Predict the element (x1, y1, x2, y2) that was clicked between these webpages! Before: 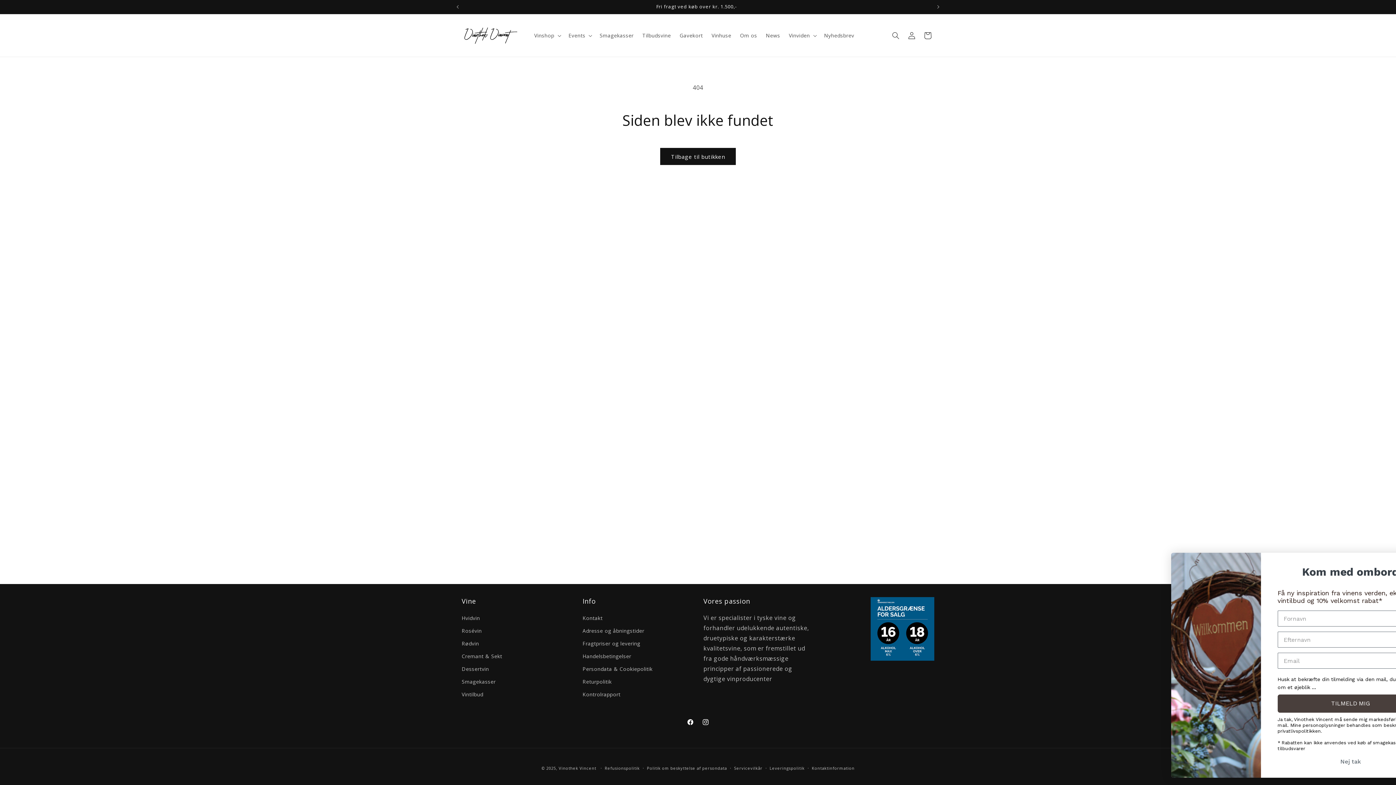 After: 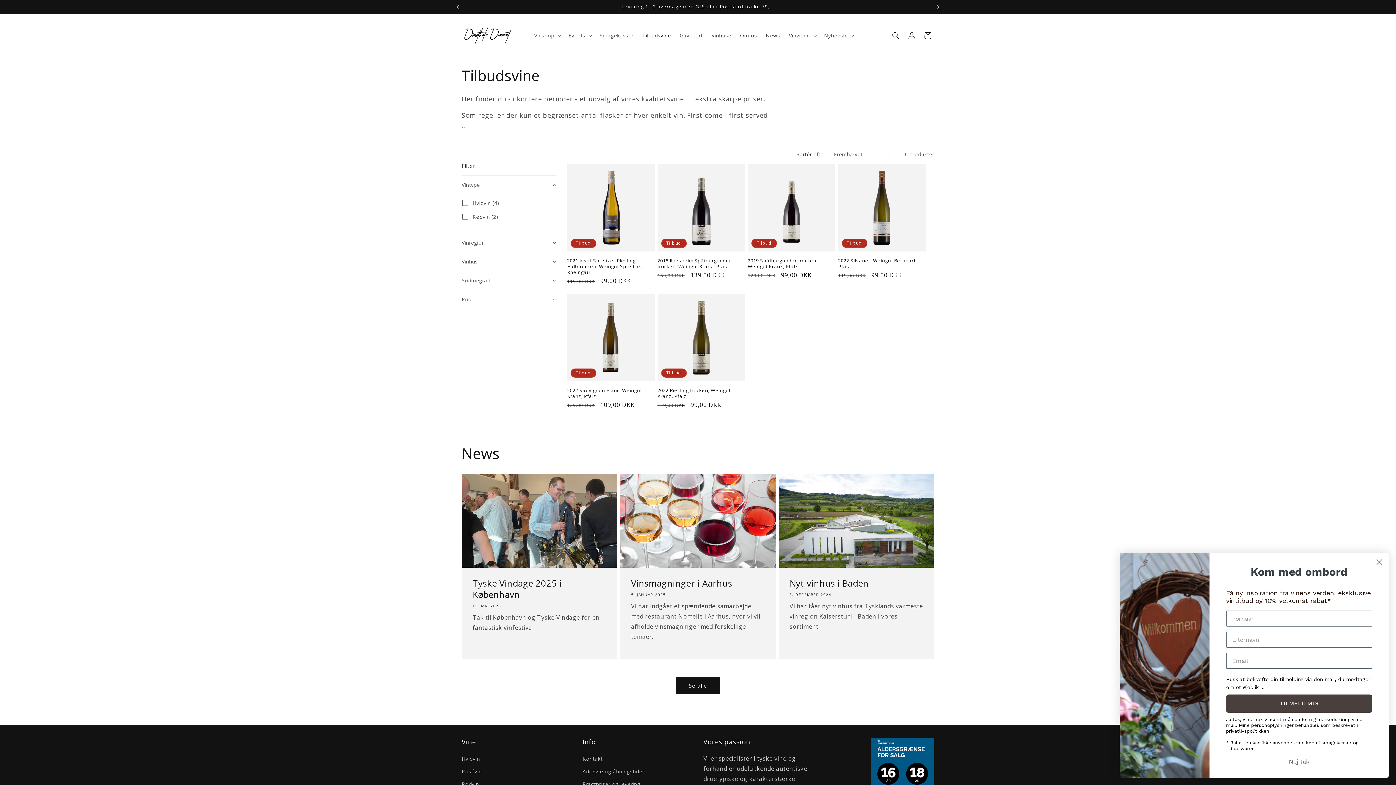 Action: label: Tilbudsvine bbox: (638, 27, 675, 43)